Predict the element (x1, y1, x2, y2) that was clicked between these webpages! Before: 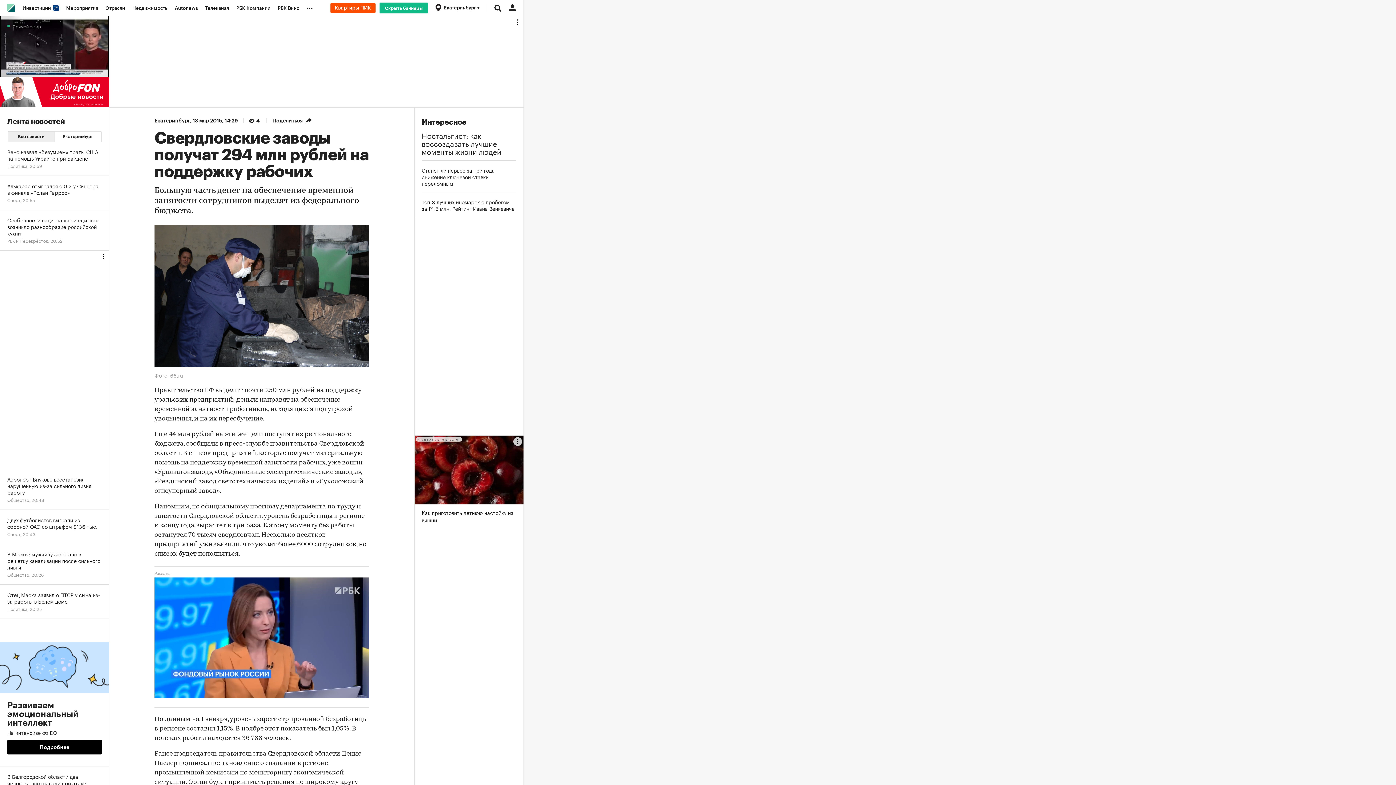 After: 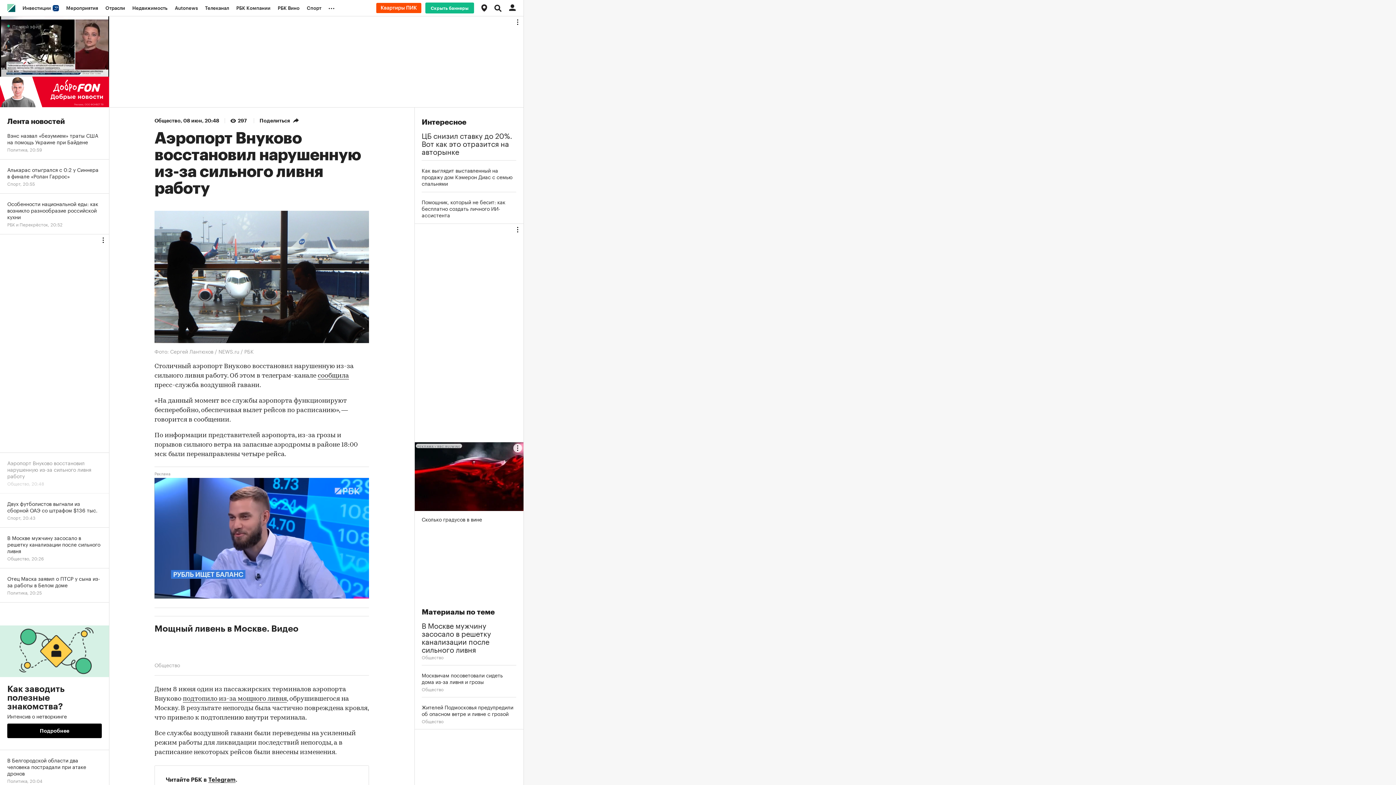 Action: label: Аэропорт Внуково восстановил нарушенную из-за сильного ливня работу
Общество, 20:48 bbox: (0, 469, 109, 510)